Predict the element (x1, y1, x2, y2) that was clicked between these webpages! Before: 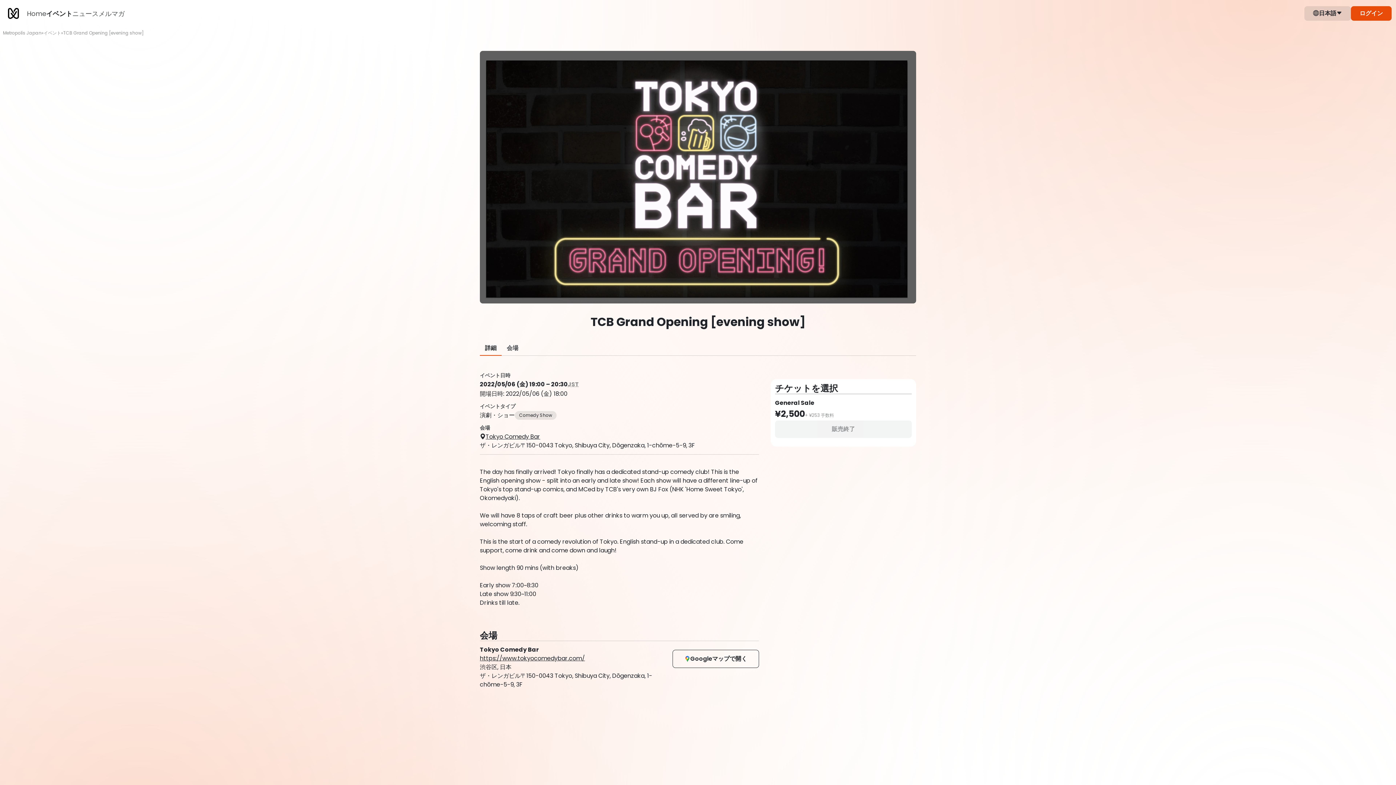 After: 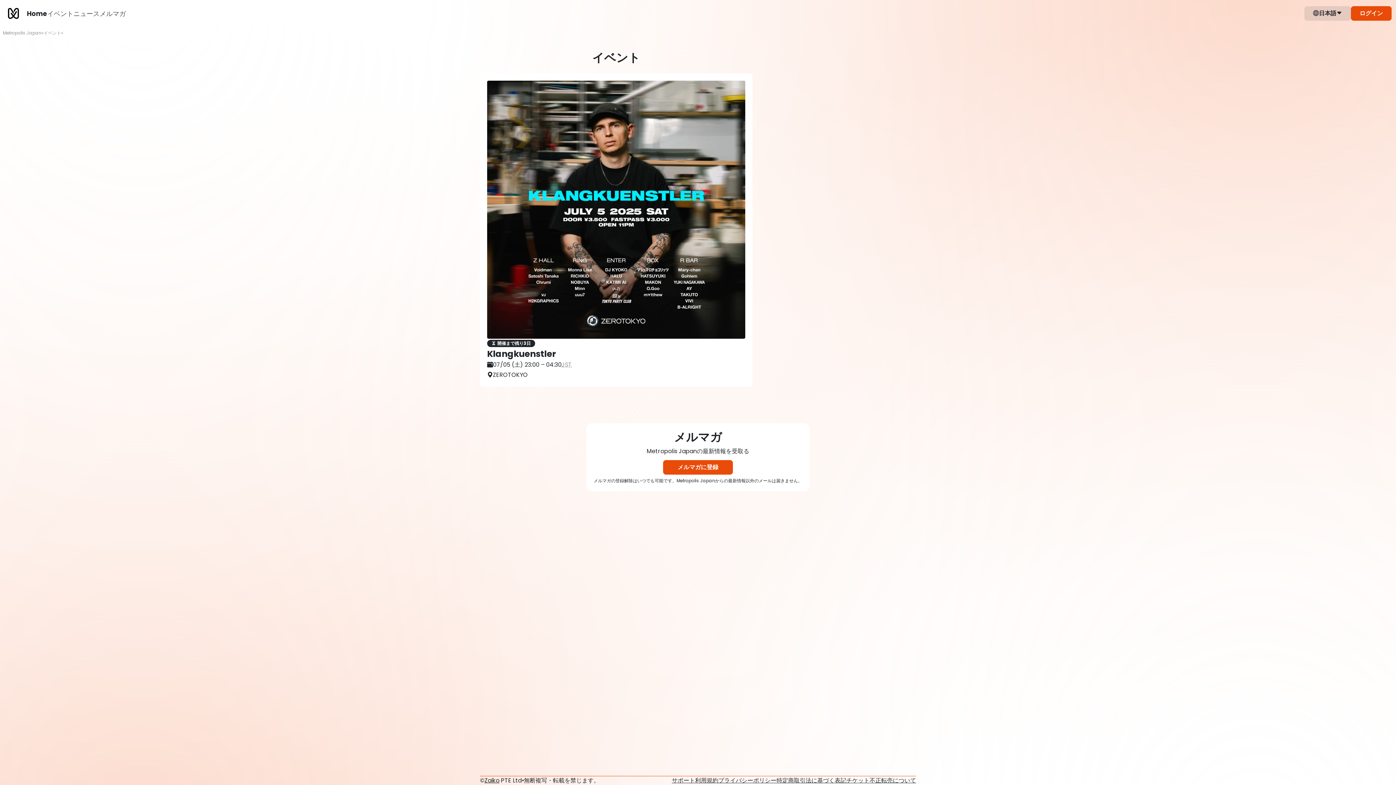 Action: label: Metropolis Japan bbox: (2, 29, 41, 36)